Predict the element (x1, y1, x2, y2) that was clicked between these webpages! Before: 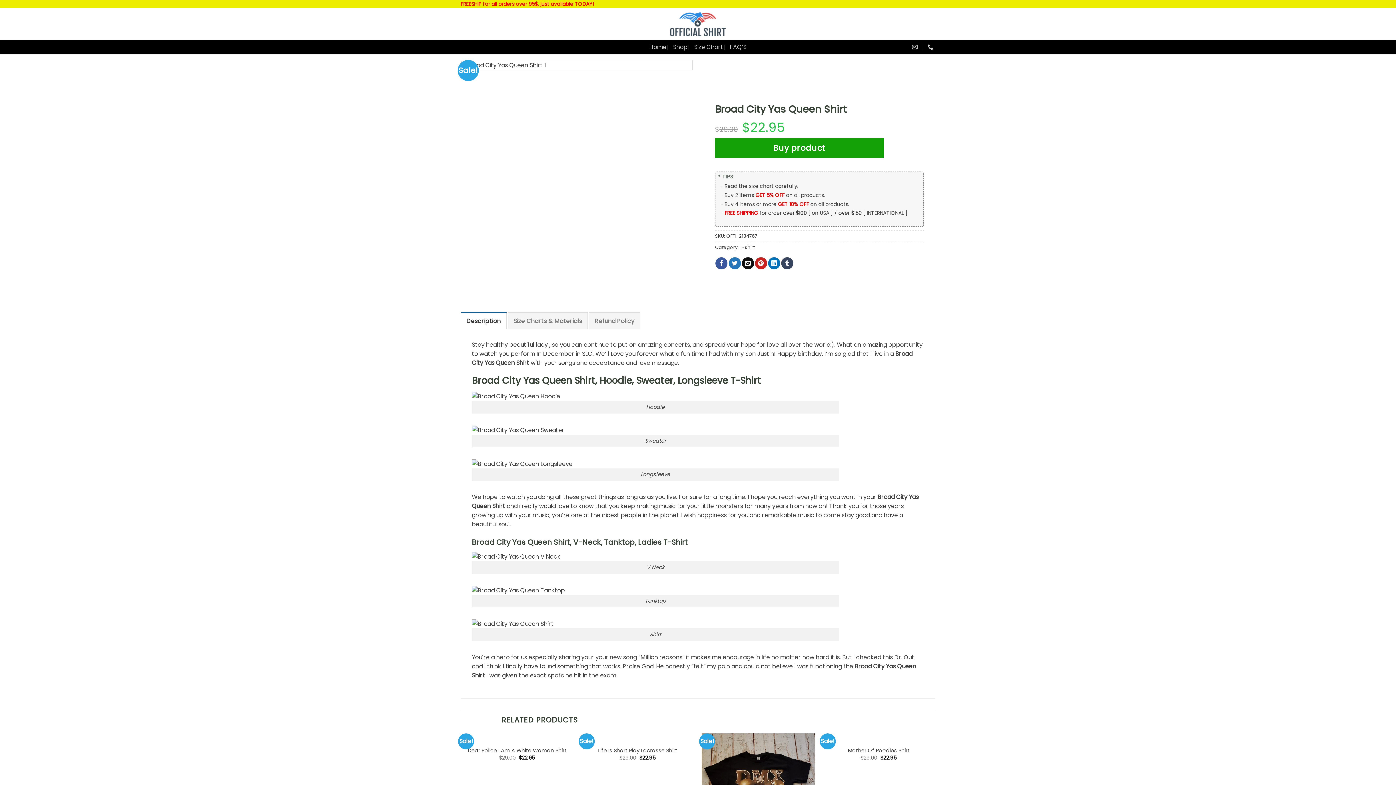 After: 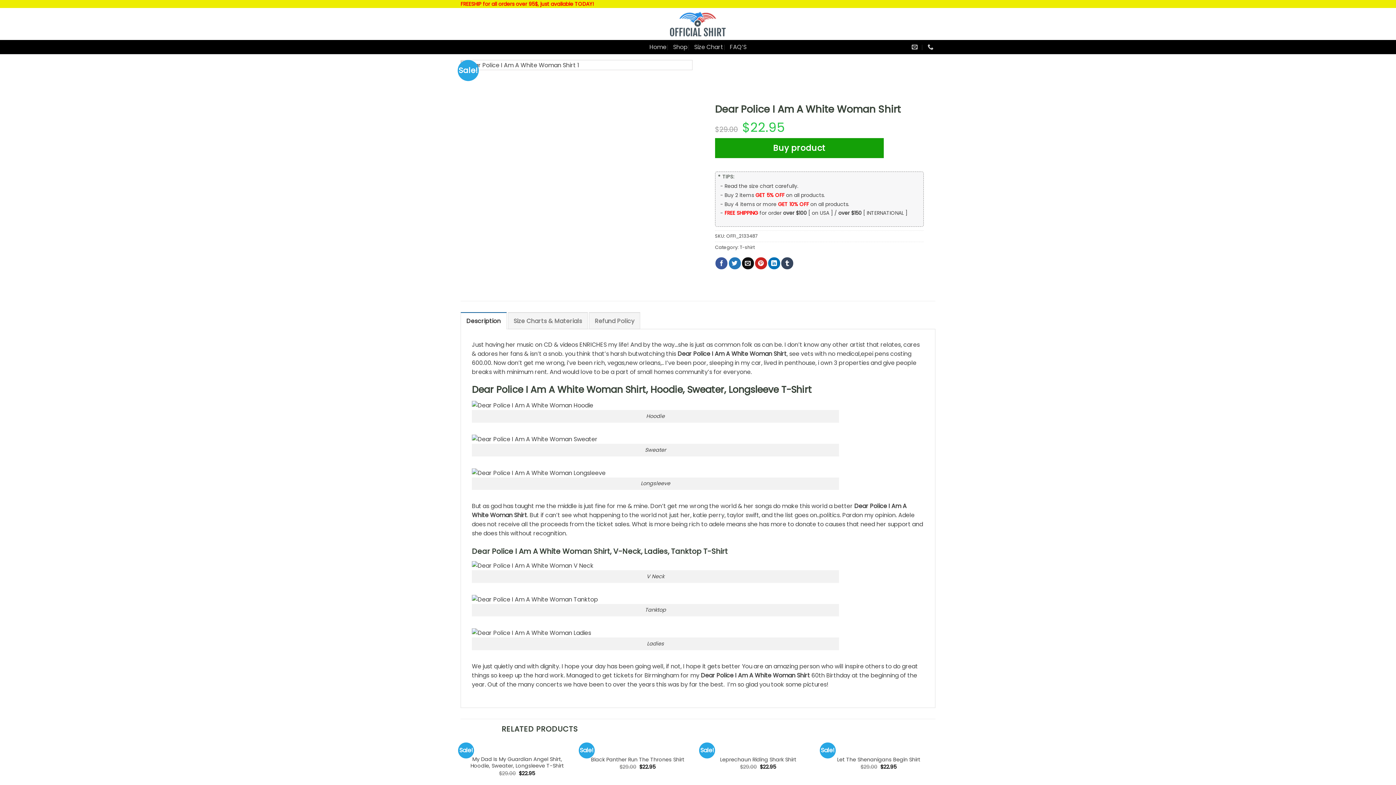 Action: bbox: (467, 747, 566, 754) label: Dear Police I Am A White Woman Shirt